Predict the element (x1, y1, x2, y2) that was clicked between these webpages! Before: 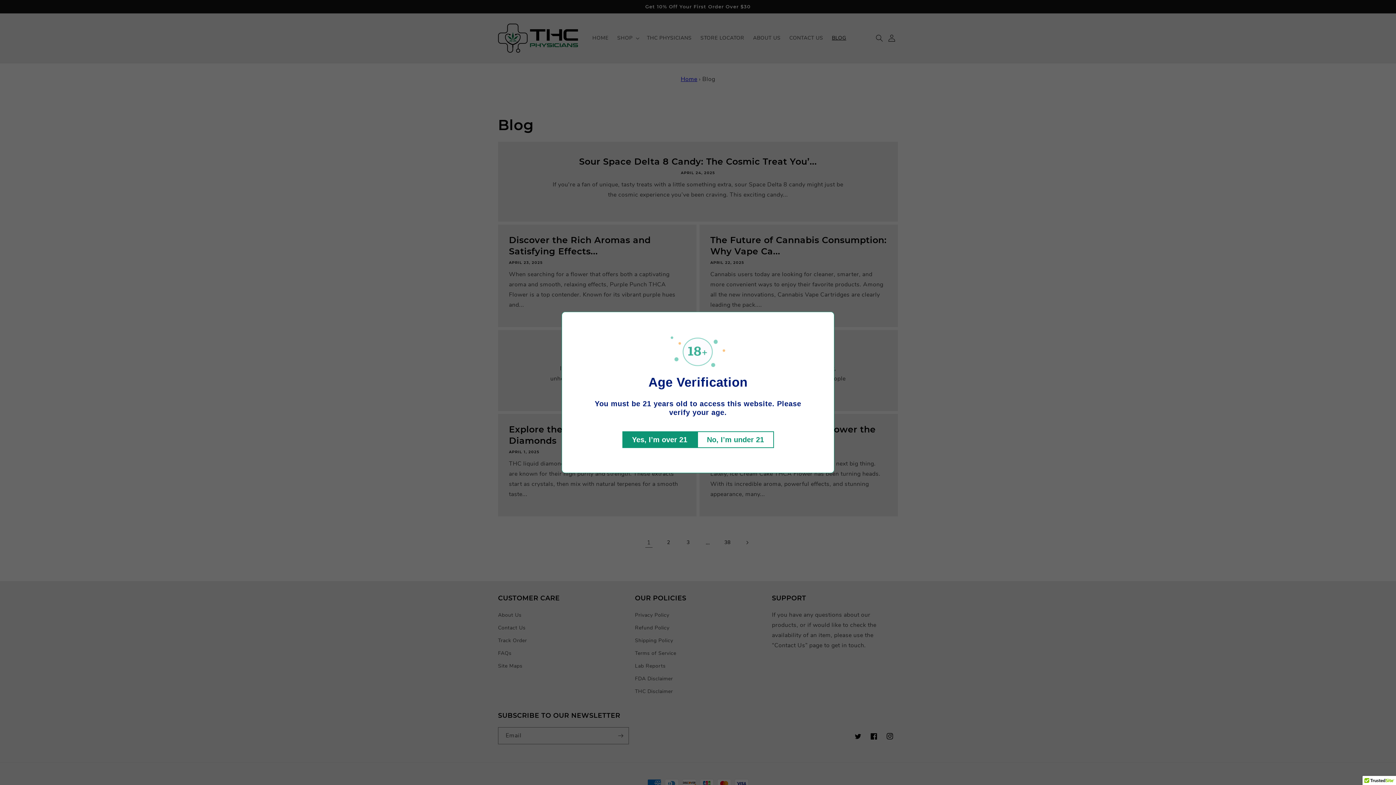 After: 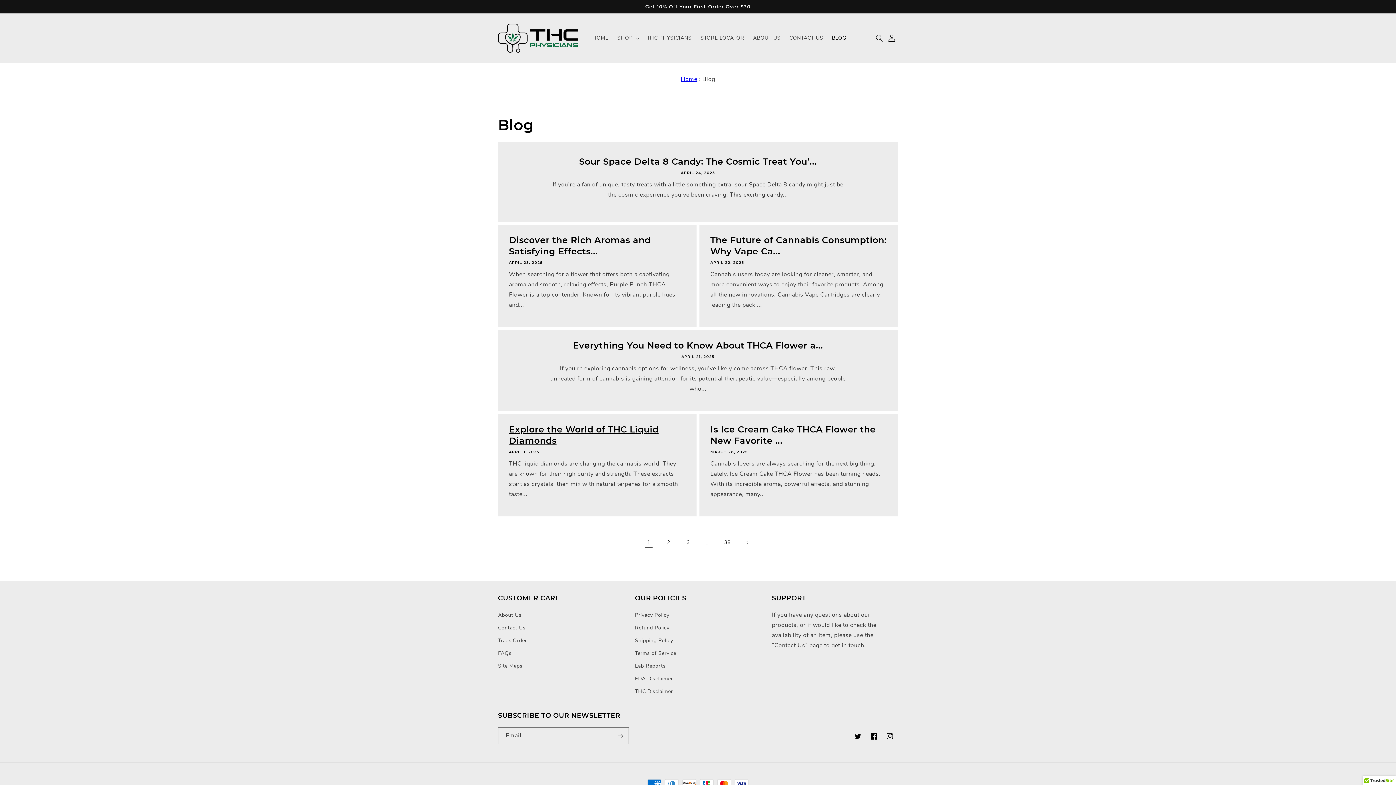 Action: bbox: (625, 431, 700, 448) label: Yes, I’m over 21